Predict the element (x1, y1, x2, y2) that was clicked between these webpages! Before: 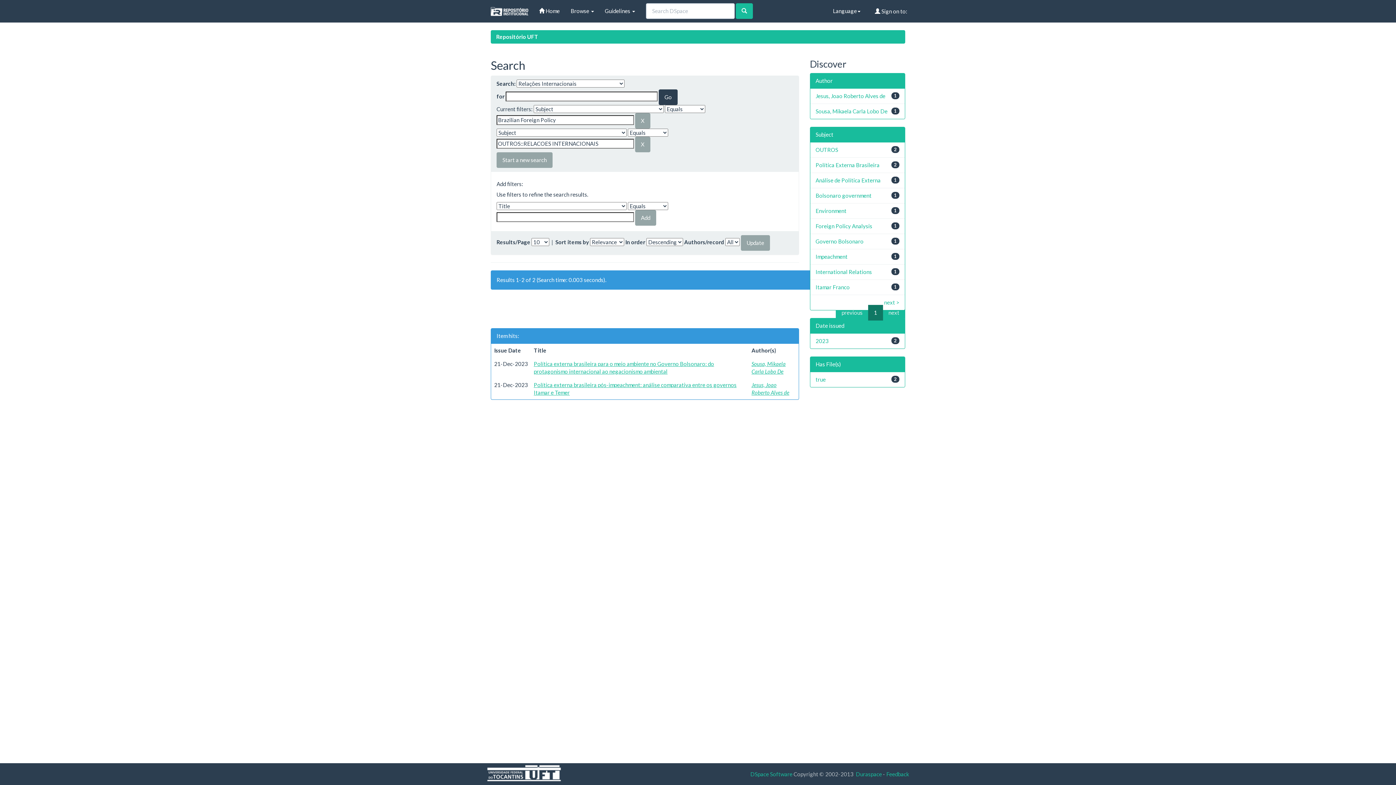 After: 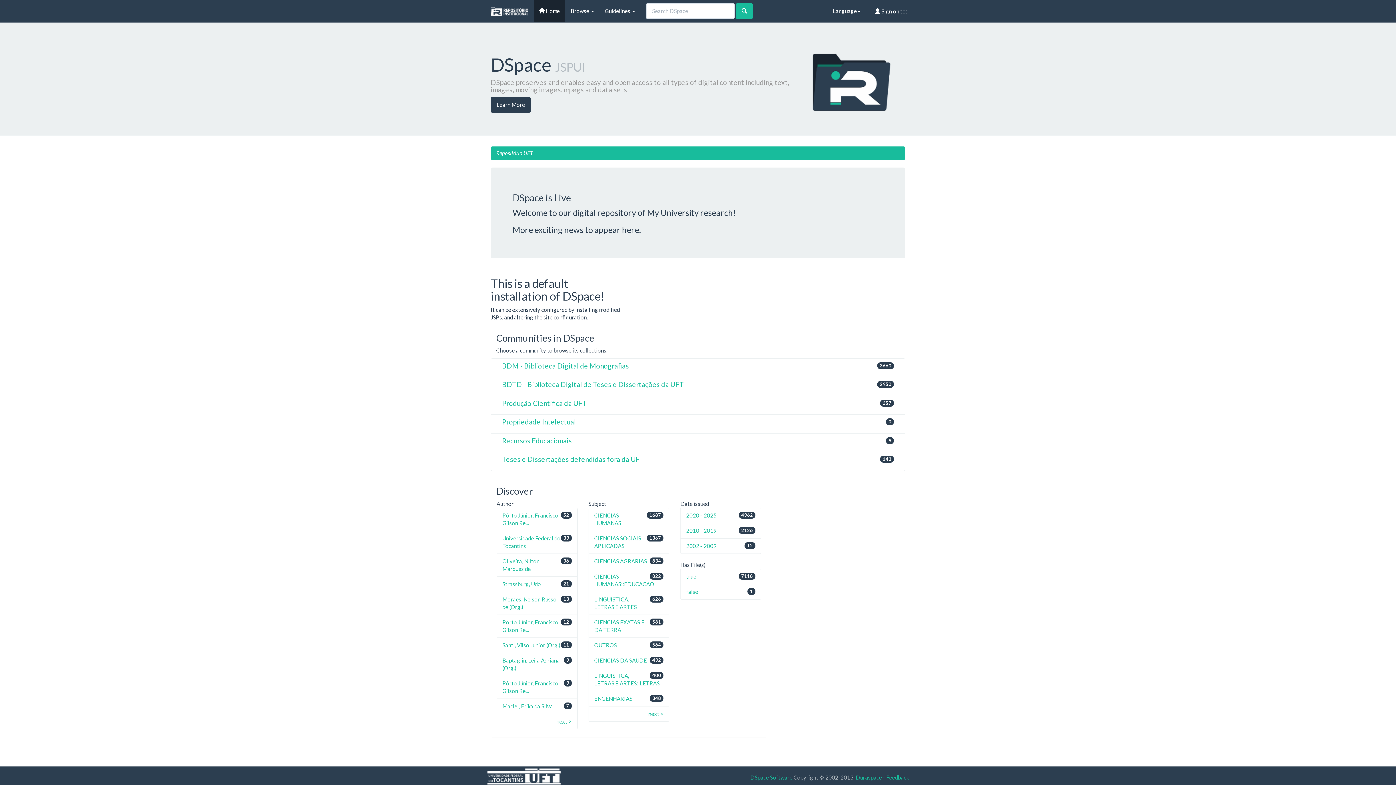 Action: bbox: (496, 33, 538, 40) label: Repositório UFT